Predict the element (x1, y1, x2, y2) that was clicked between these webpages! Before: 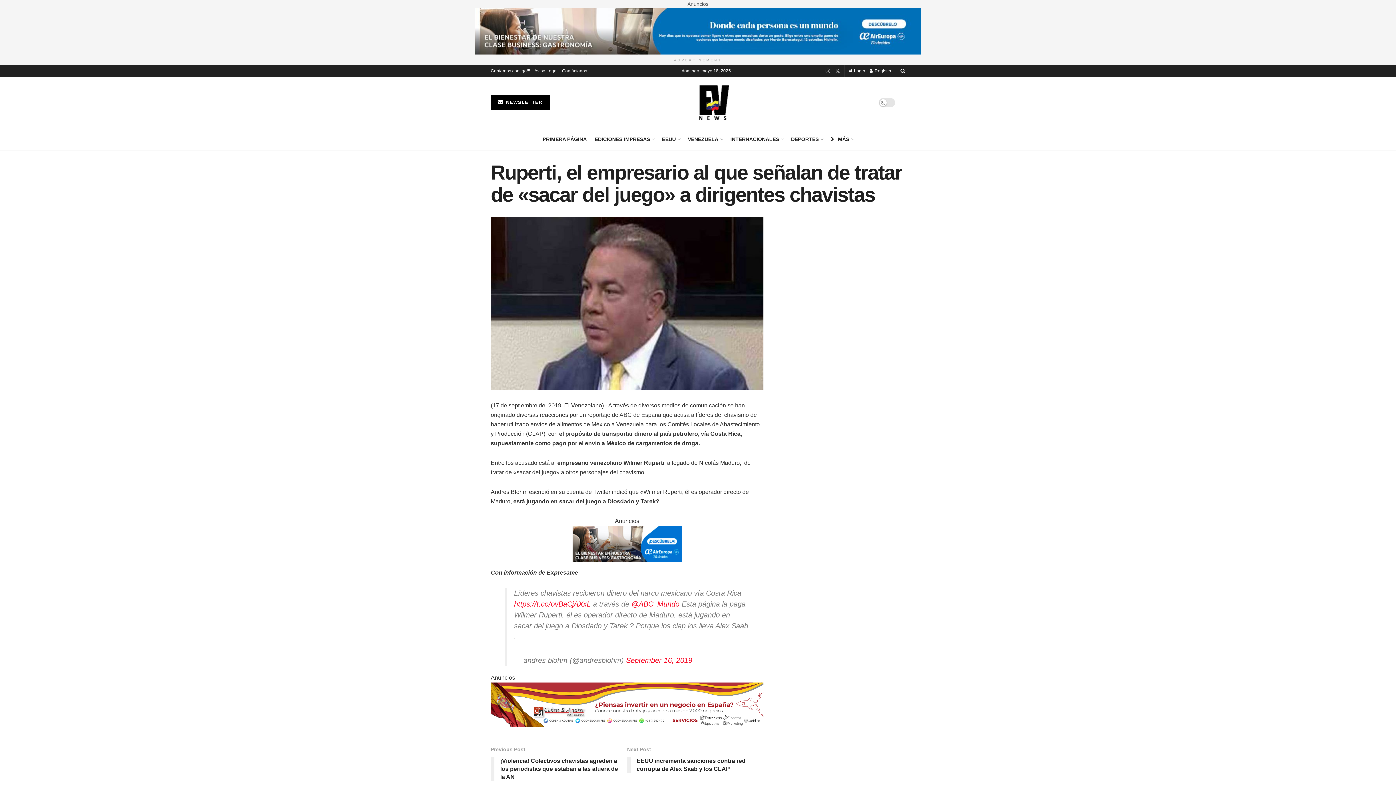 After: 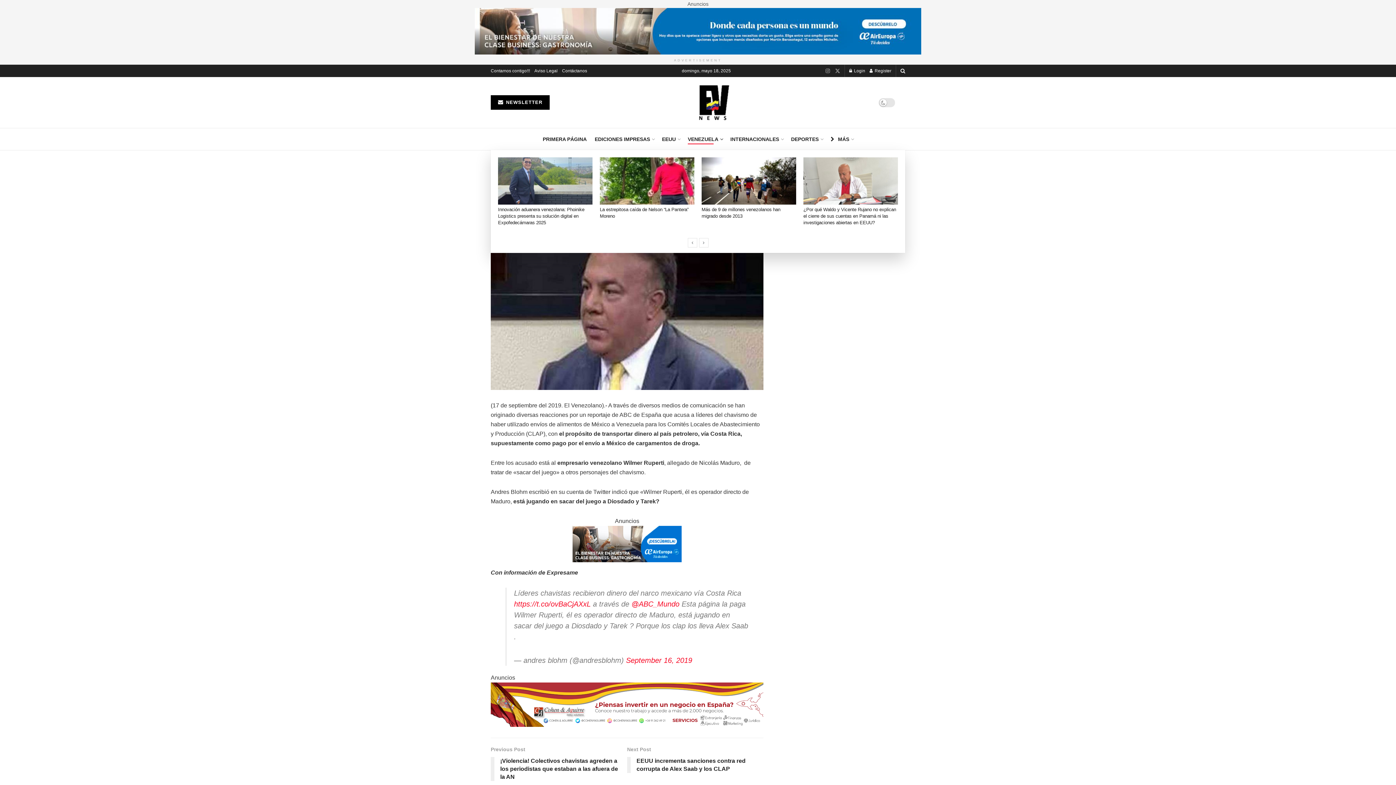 Action: bbox: (688, 134, 722, 144) label: VENEZUELA